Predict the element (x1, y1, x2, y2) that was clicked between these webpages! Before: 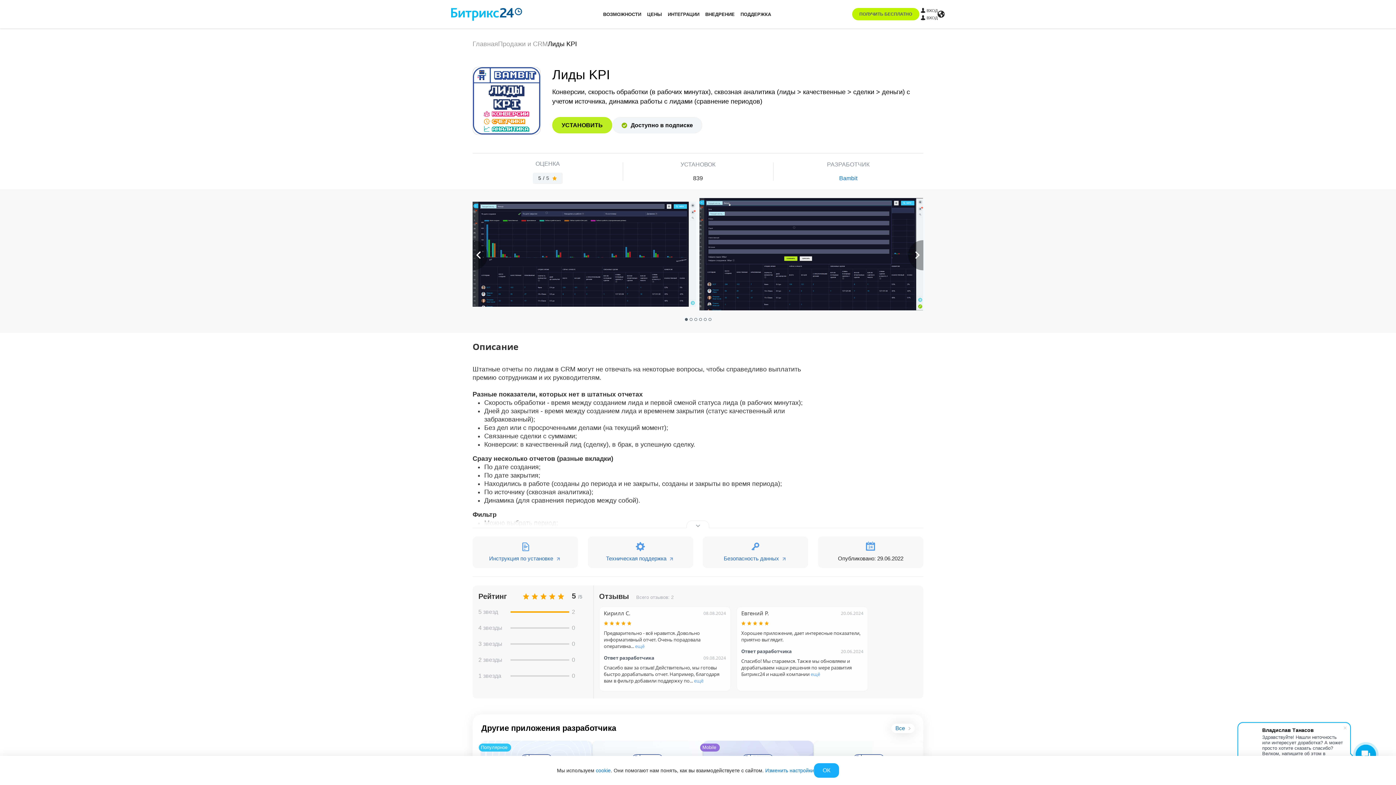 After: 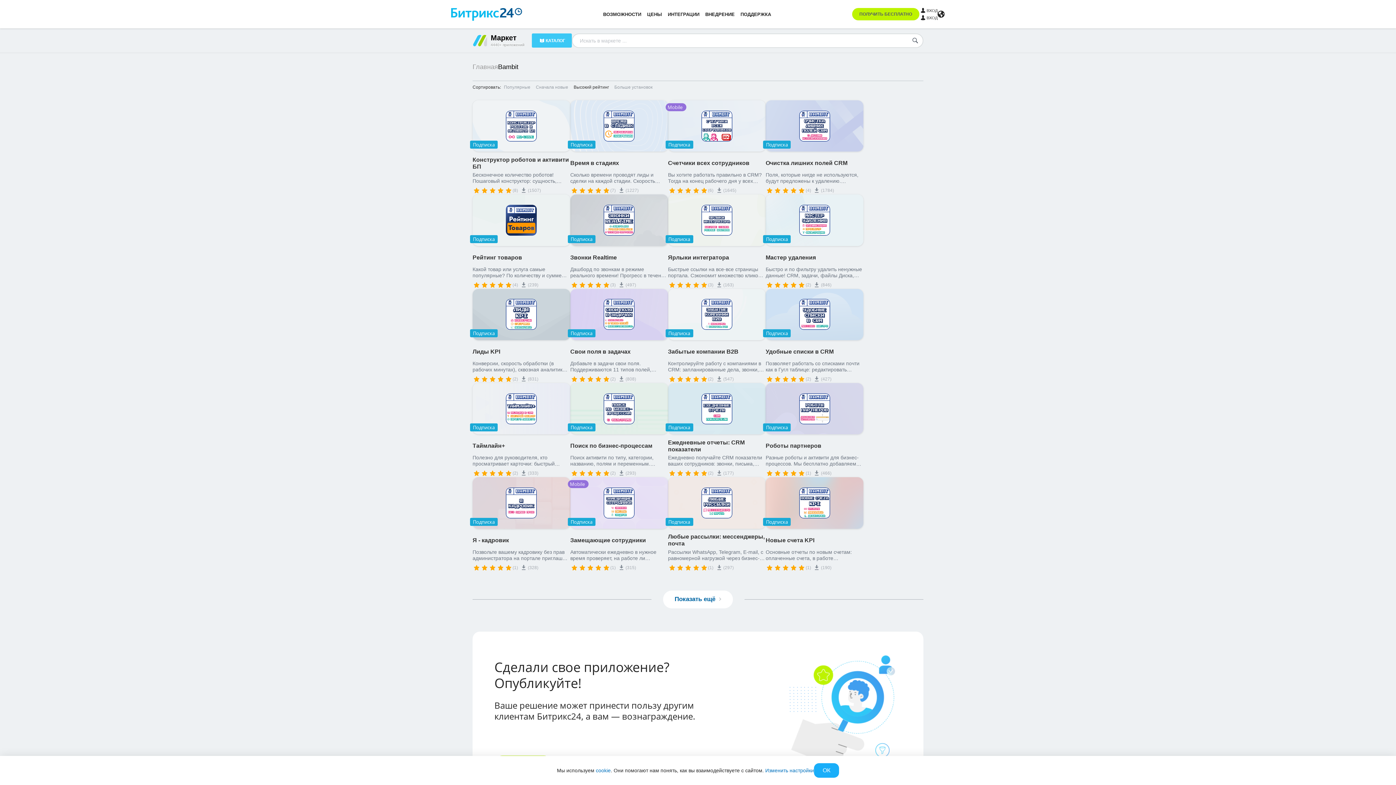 Action: bbox: (891, 724, 914, 733) label: Все